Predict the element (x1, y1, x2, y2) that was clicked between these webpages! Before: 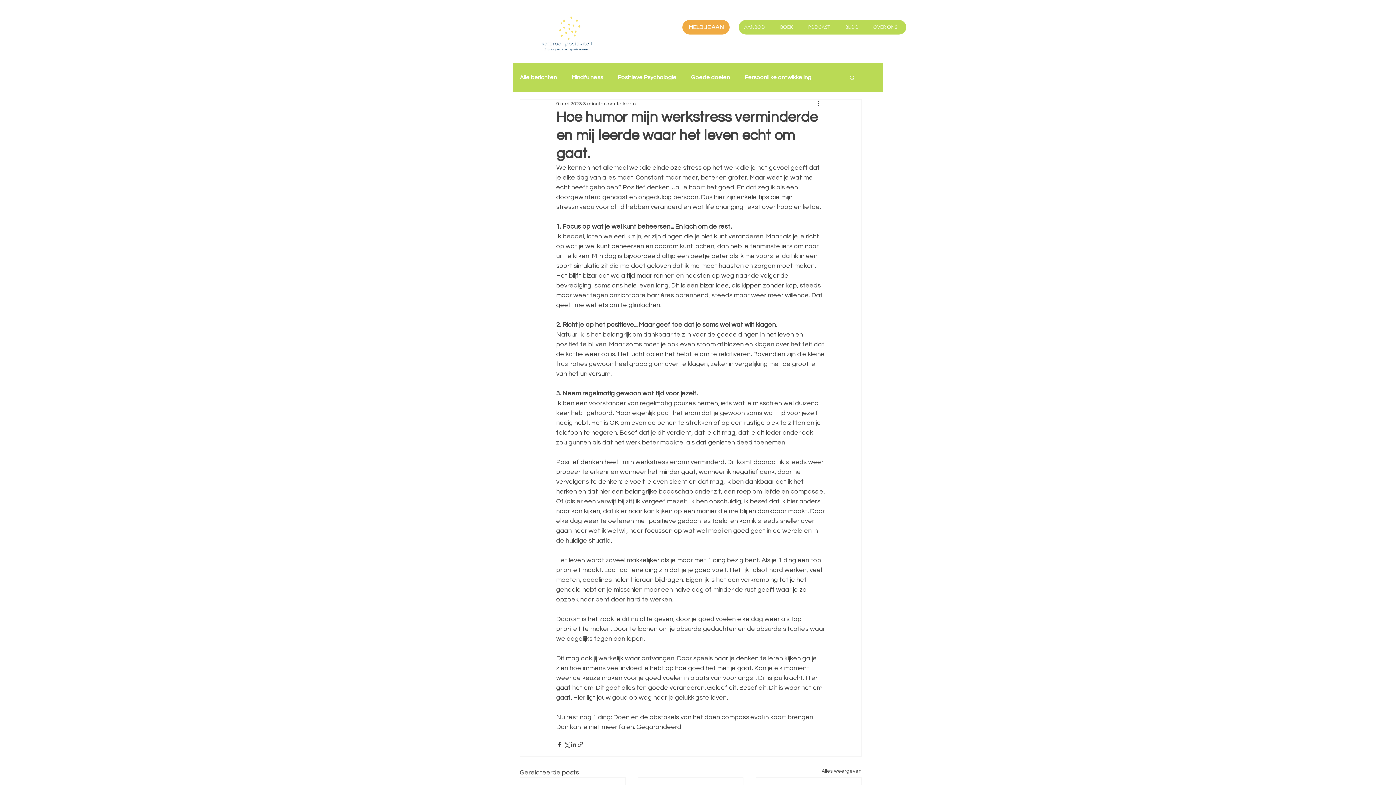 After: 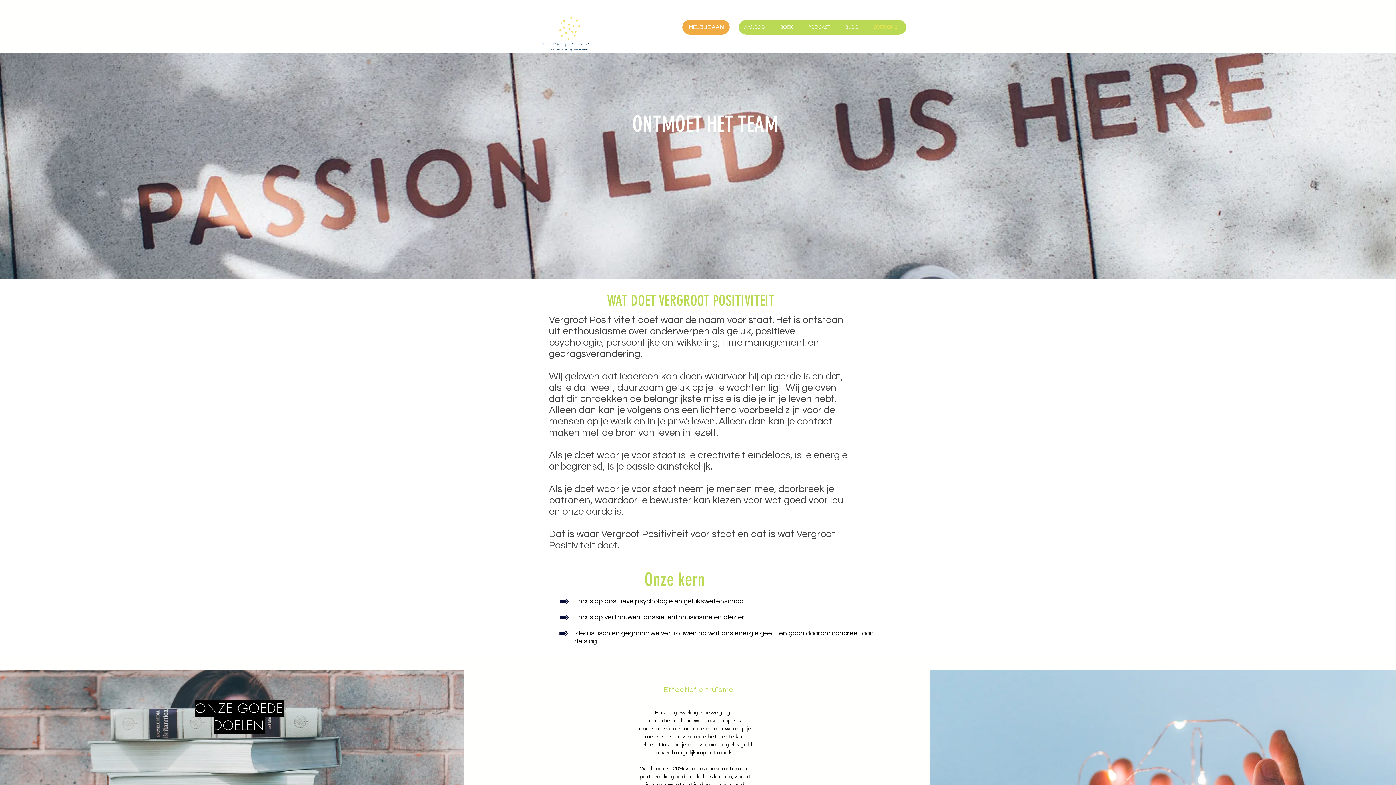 Action: label: OVER ONS bbox: (867, 20, 906, 34)